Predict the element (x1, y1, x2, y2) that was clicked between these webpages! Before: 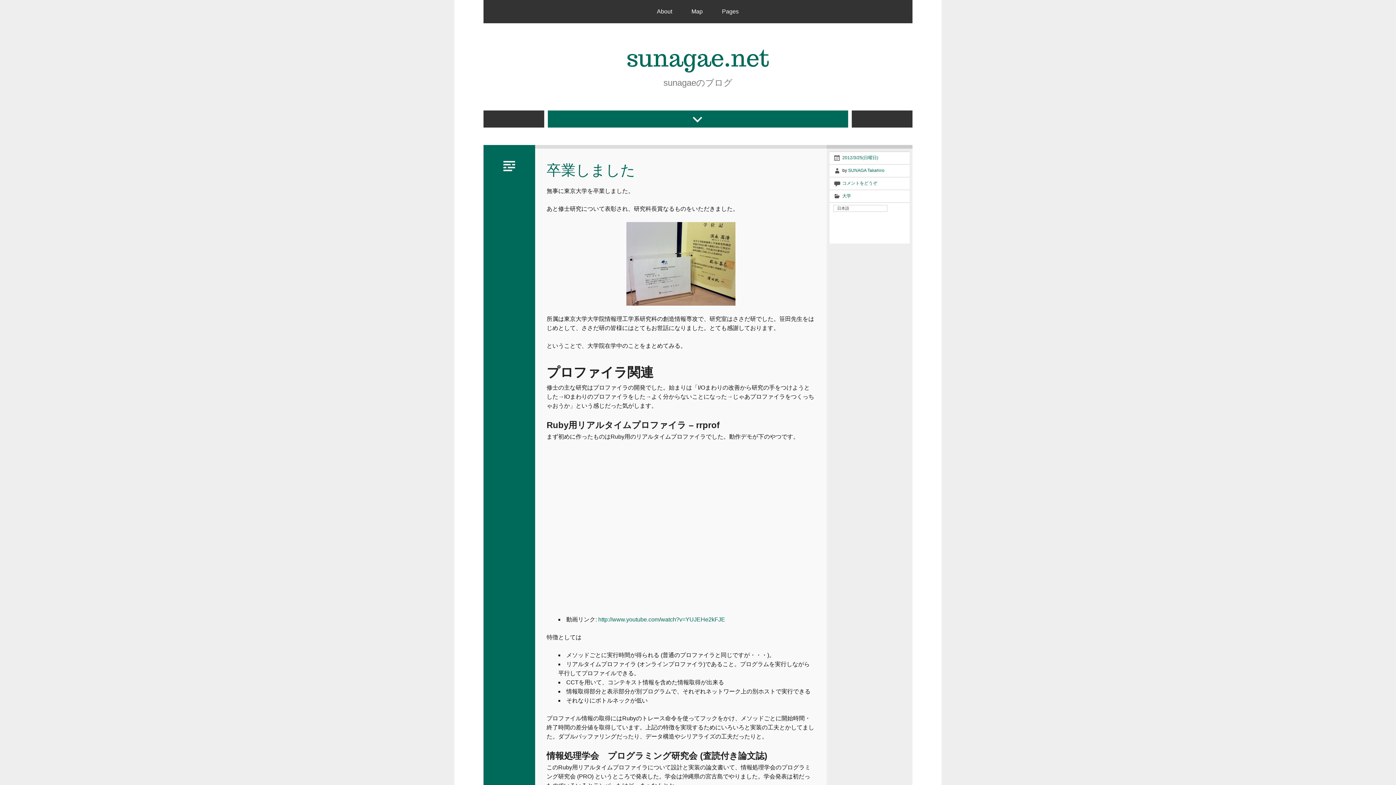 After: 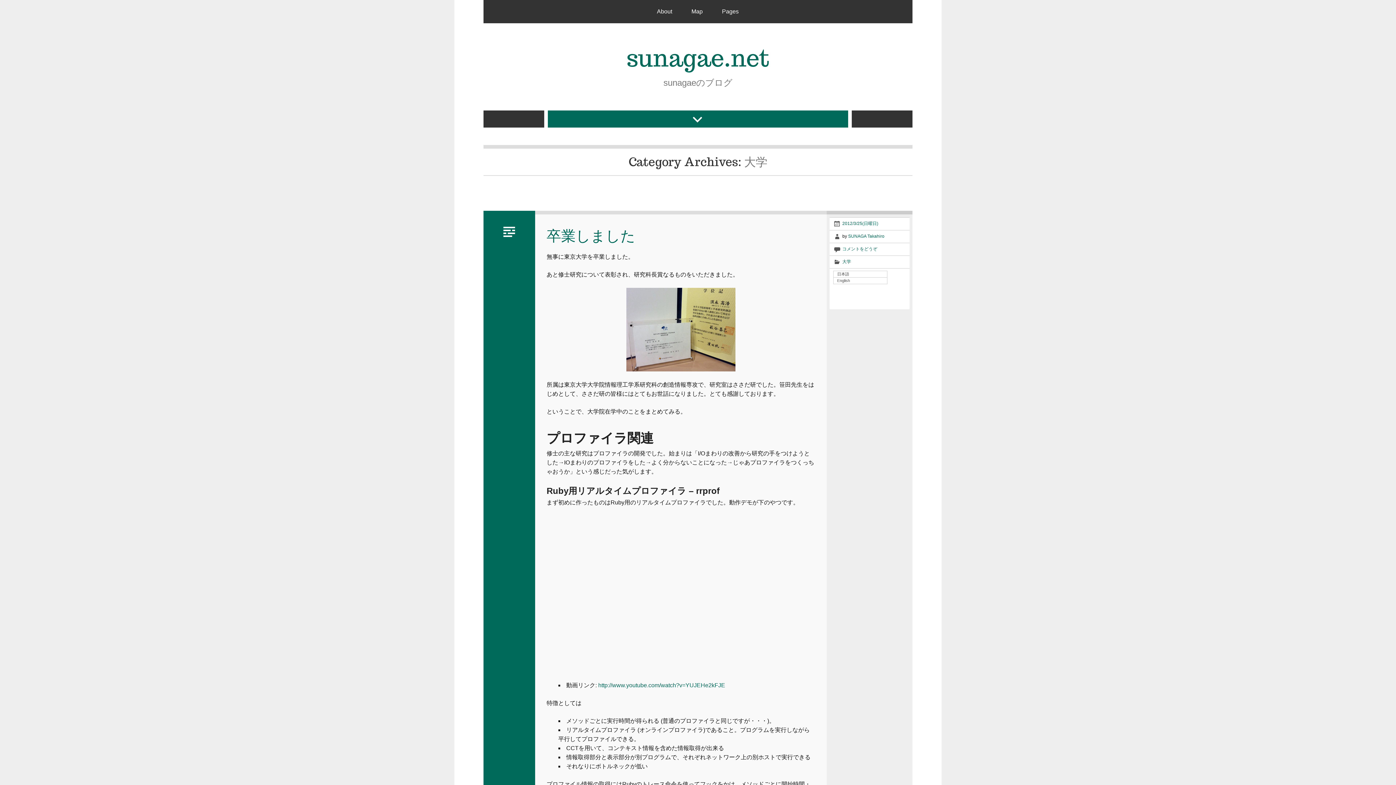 Action: bbox: (842, 193, 851, 198) label: 大学